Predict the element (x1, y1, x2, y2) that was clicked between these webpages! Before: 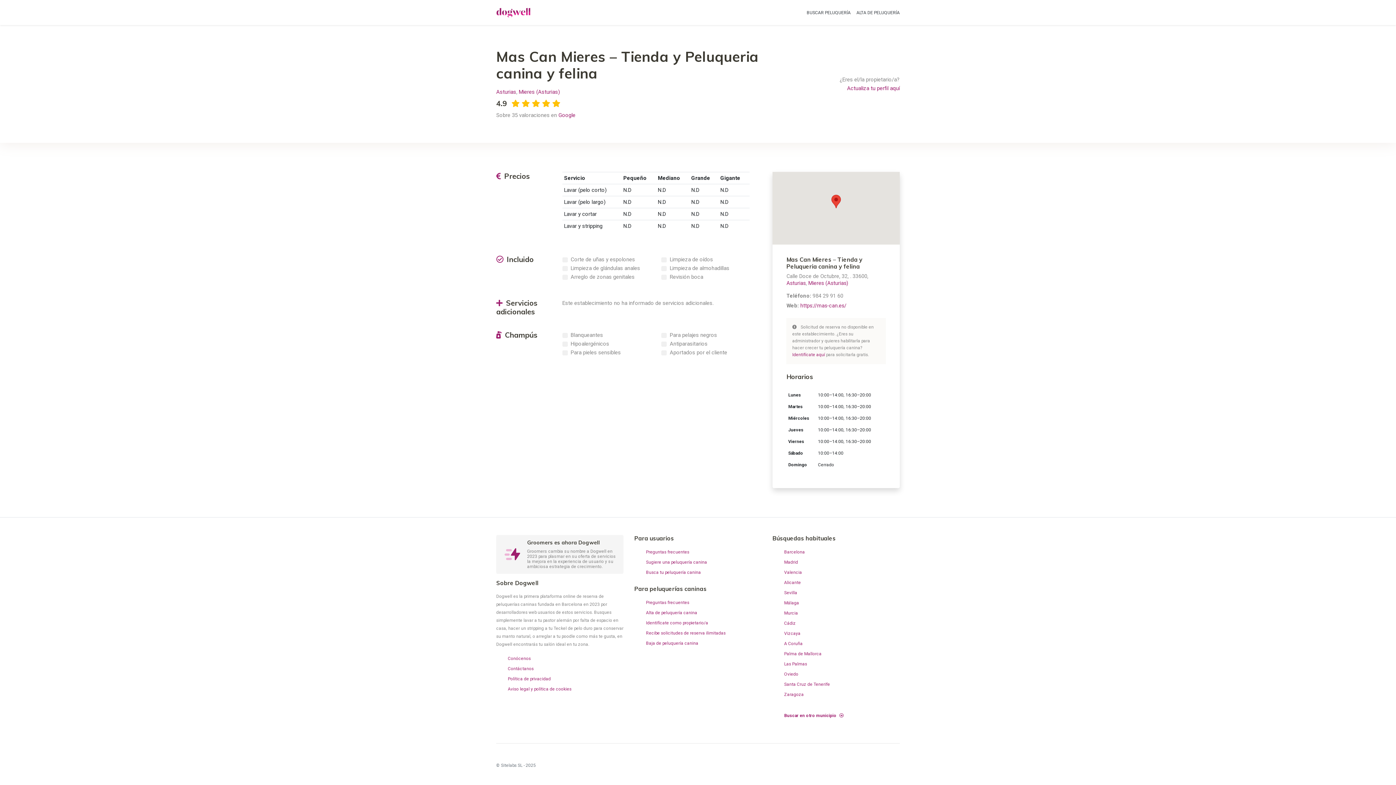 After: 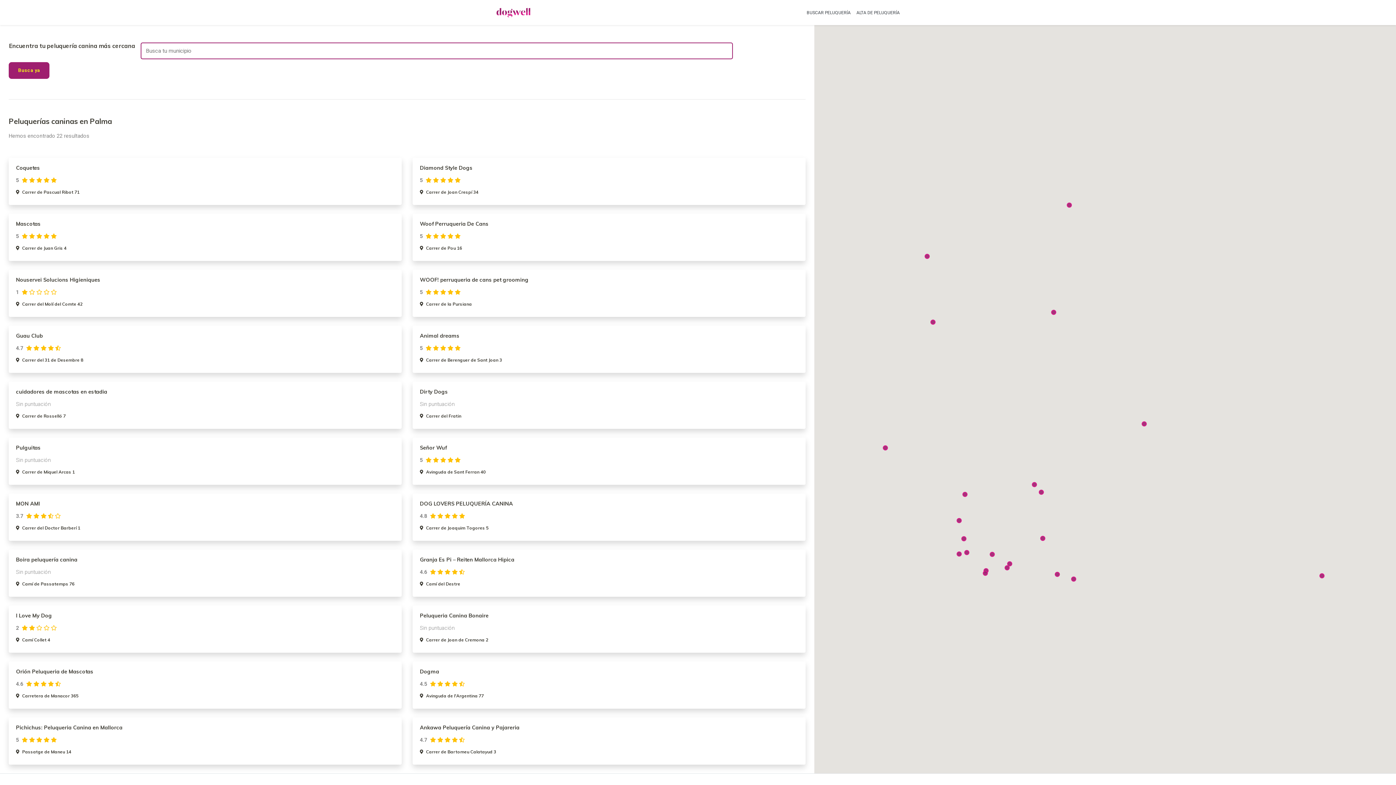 Action: label: Palma de Mallorca bbox: (784, 651, 821, 656)